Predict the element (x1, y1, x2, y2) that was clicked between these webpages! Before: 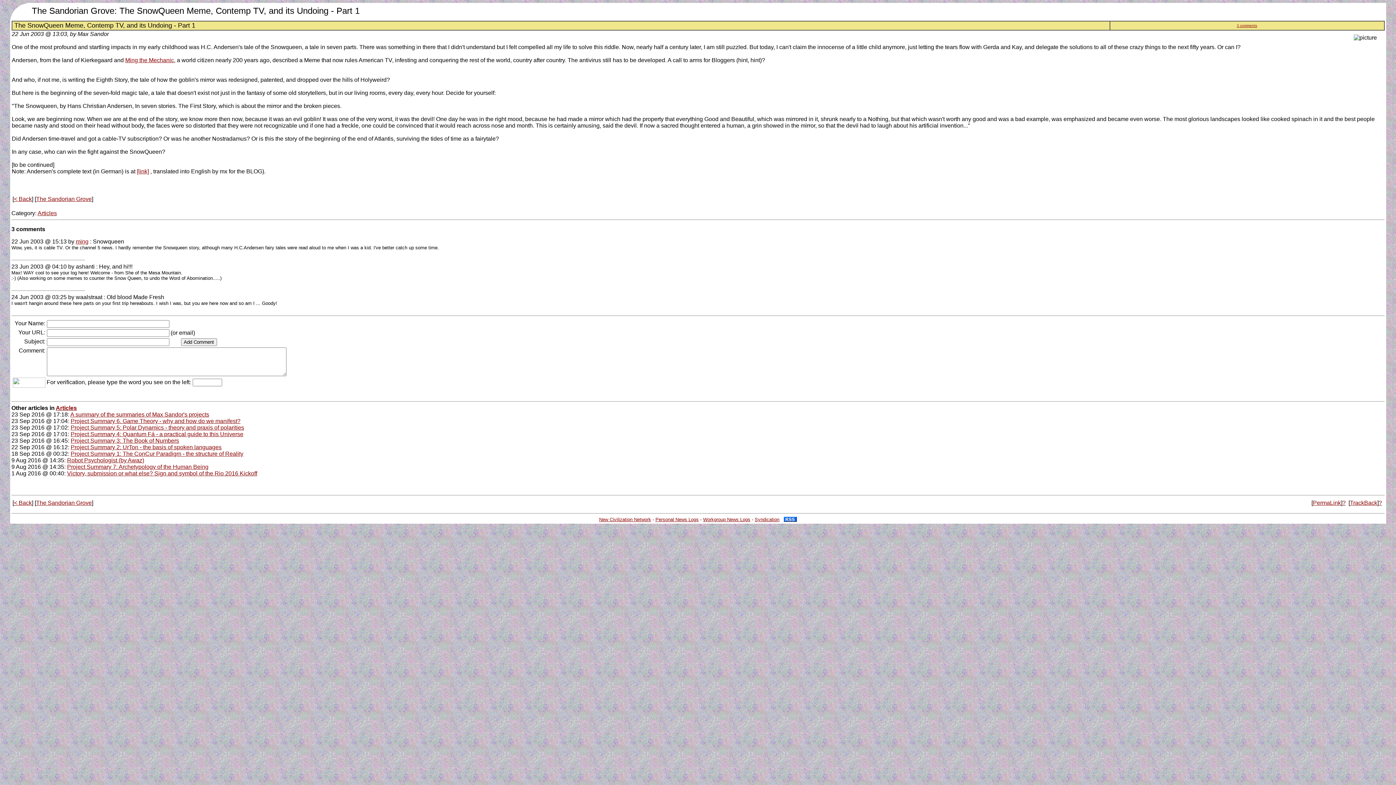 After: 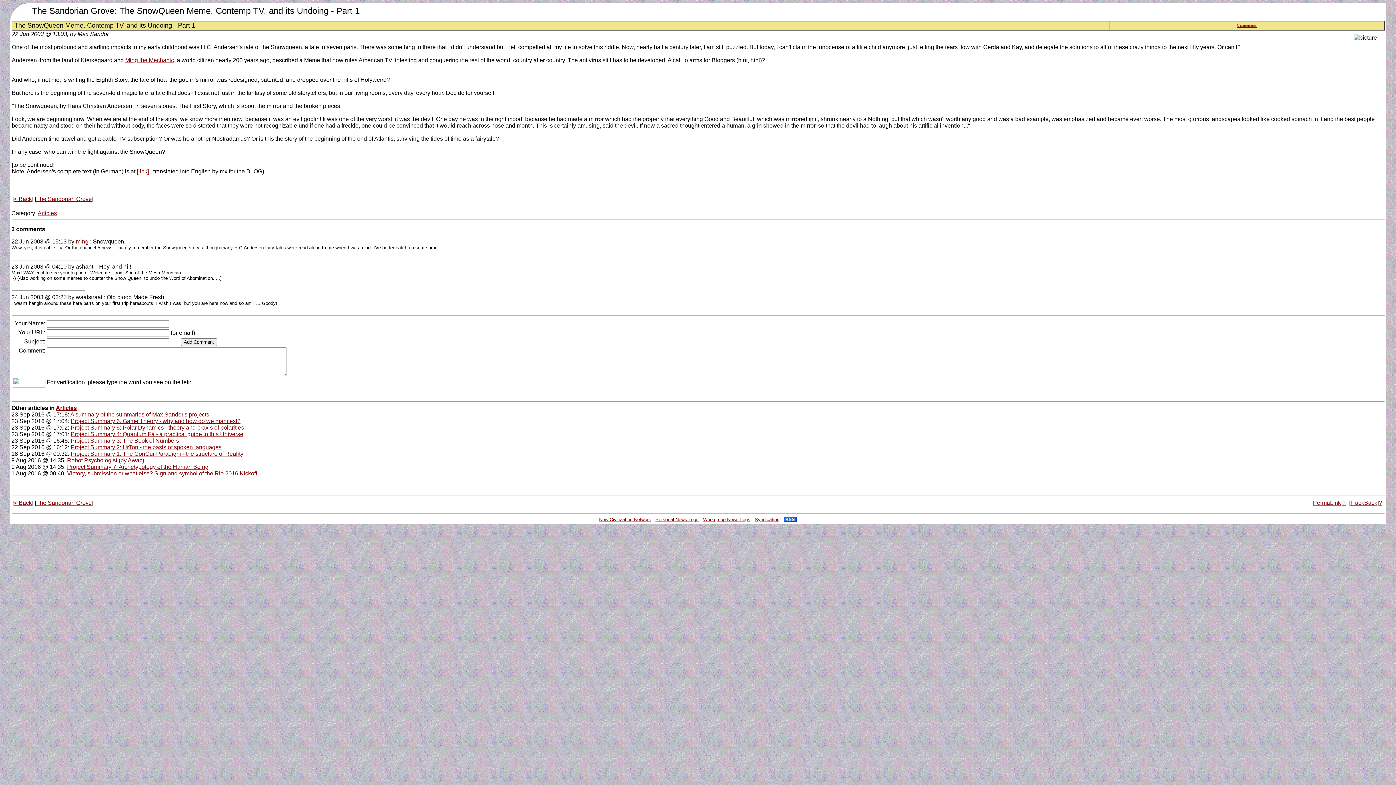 Action: bbox: (11, 263, 66, 269) label: 23 Jun 2003 @ 04:10